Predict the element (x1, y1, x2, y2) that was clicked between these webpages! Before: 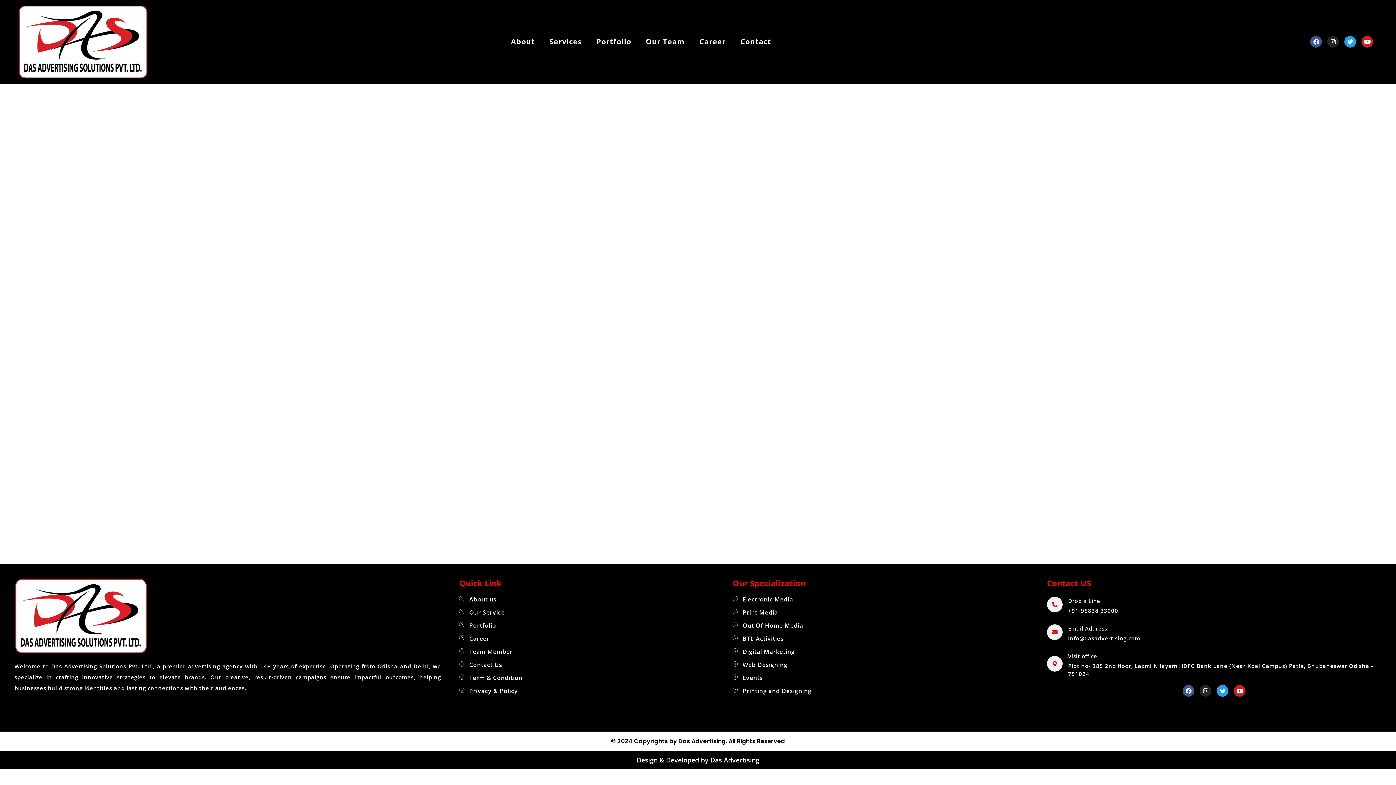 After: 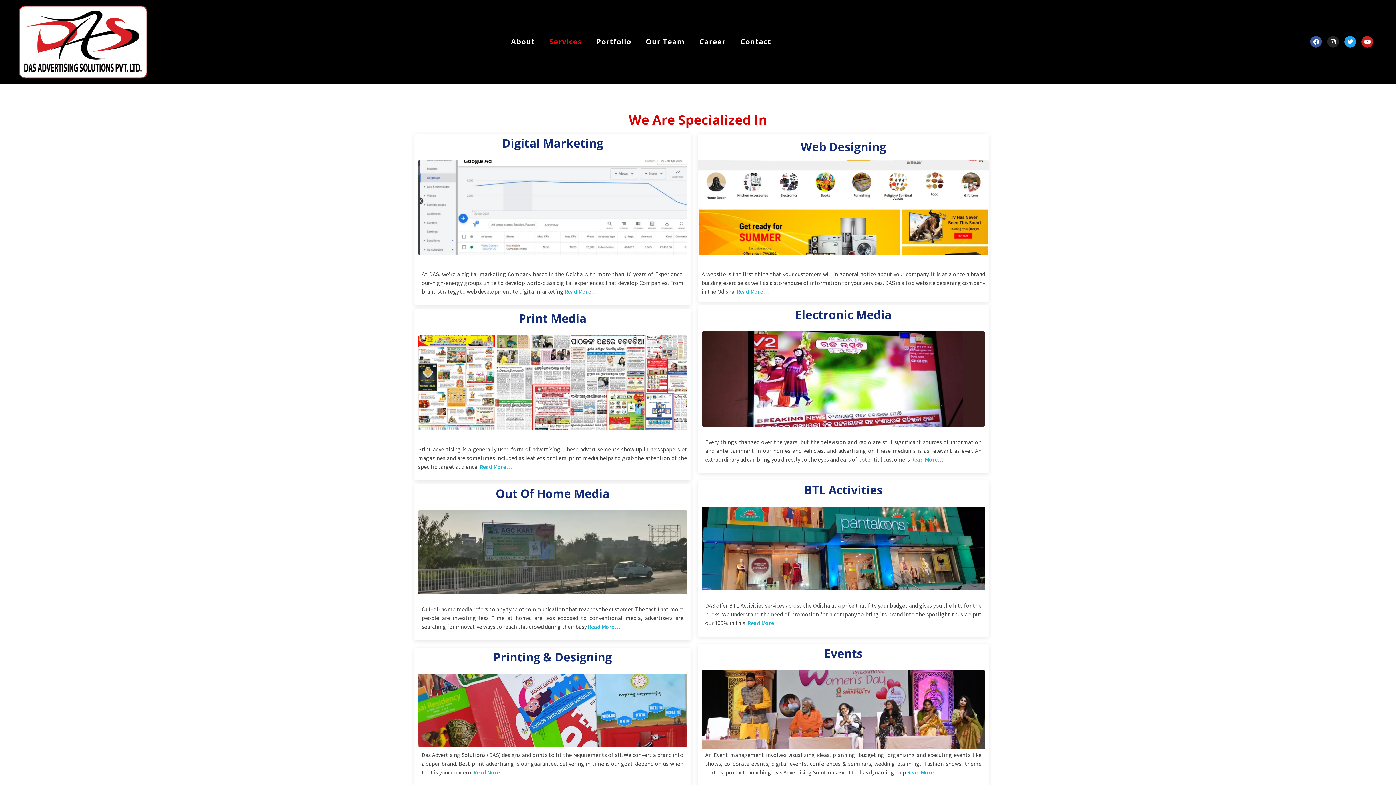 Action: bbox: (542, 33, 589, 50) label: Services